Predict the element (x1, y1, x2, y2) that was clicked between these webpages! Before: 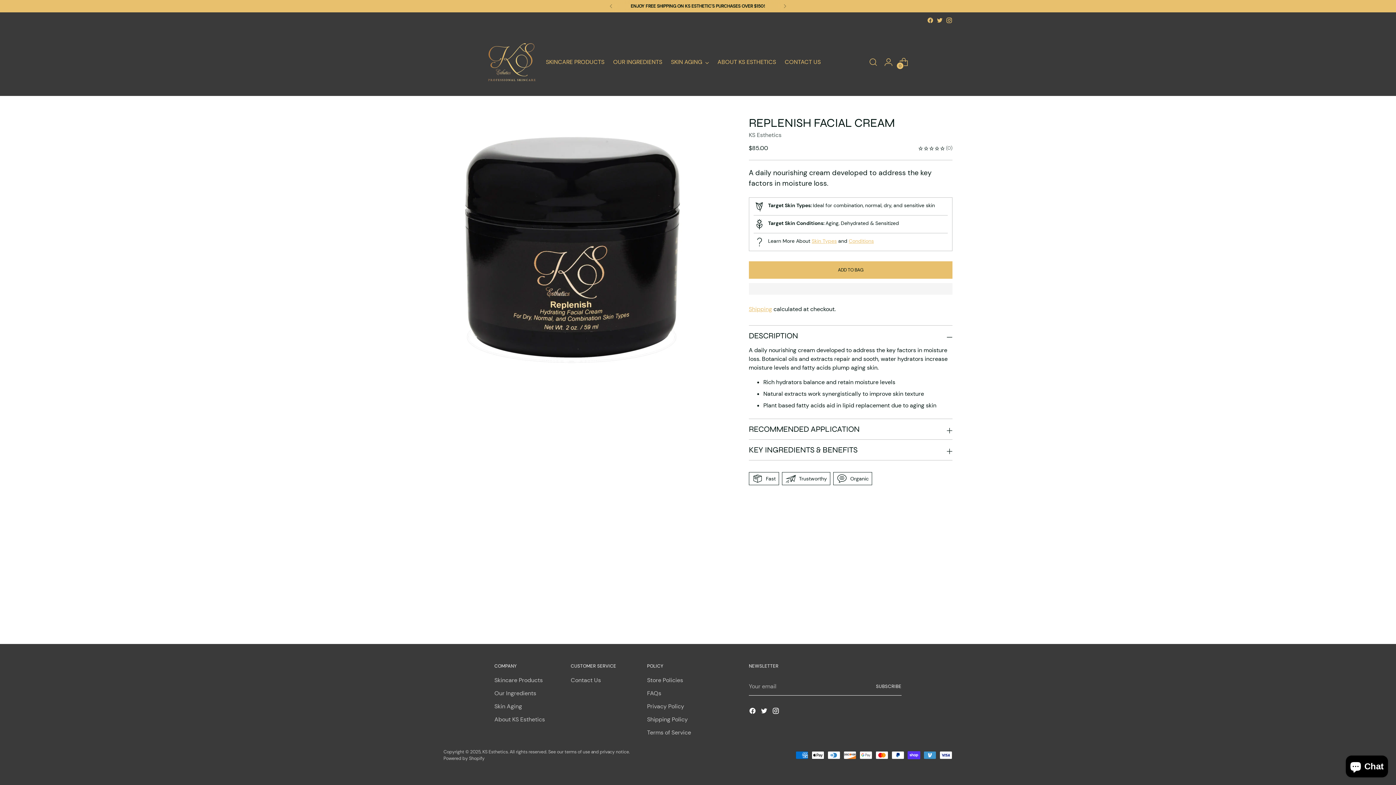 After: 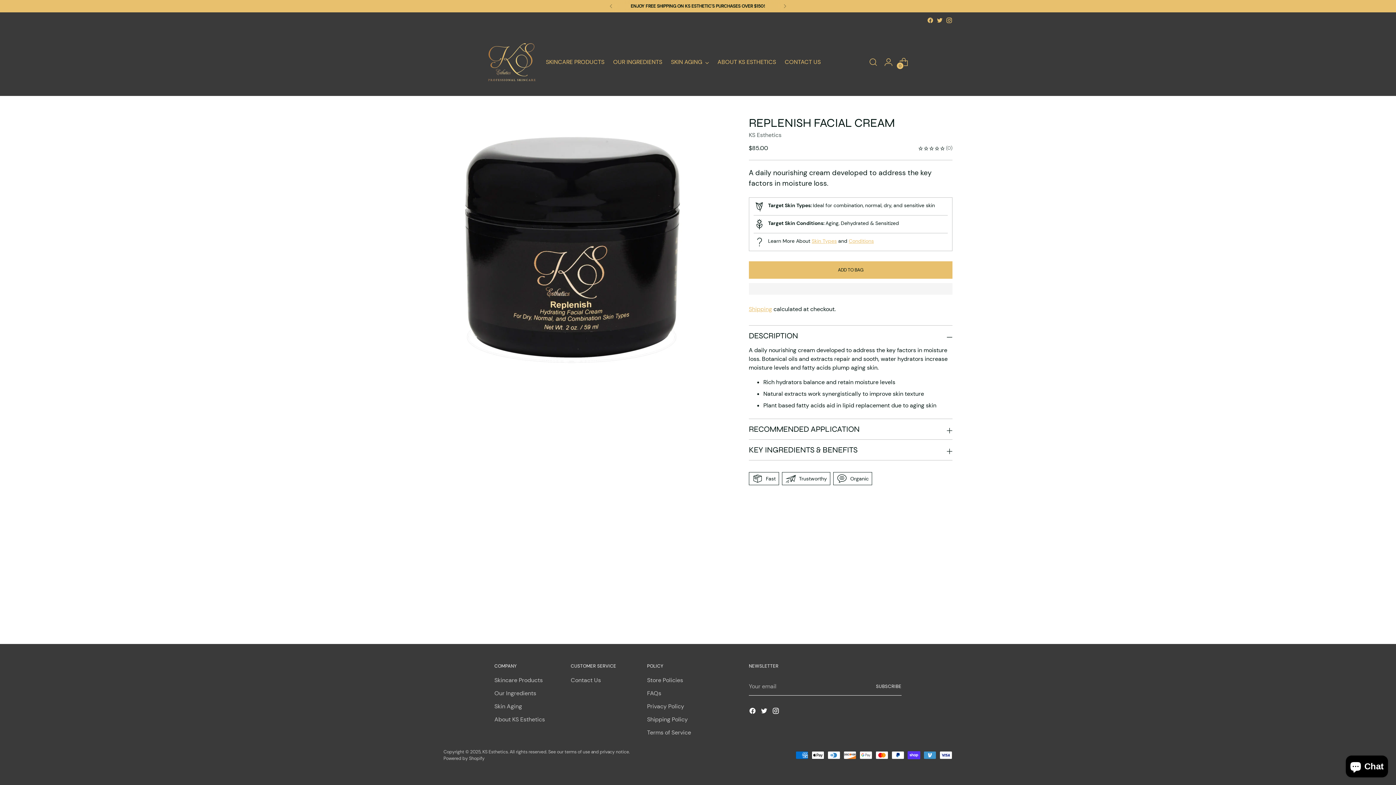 Action: bbox: (927, 17, 933, 23)